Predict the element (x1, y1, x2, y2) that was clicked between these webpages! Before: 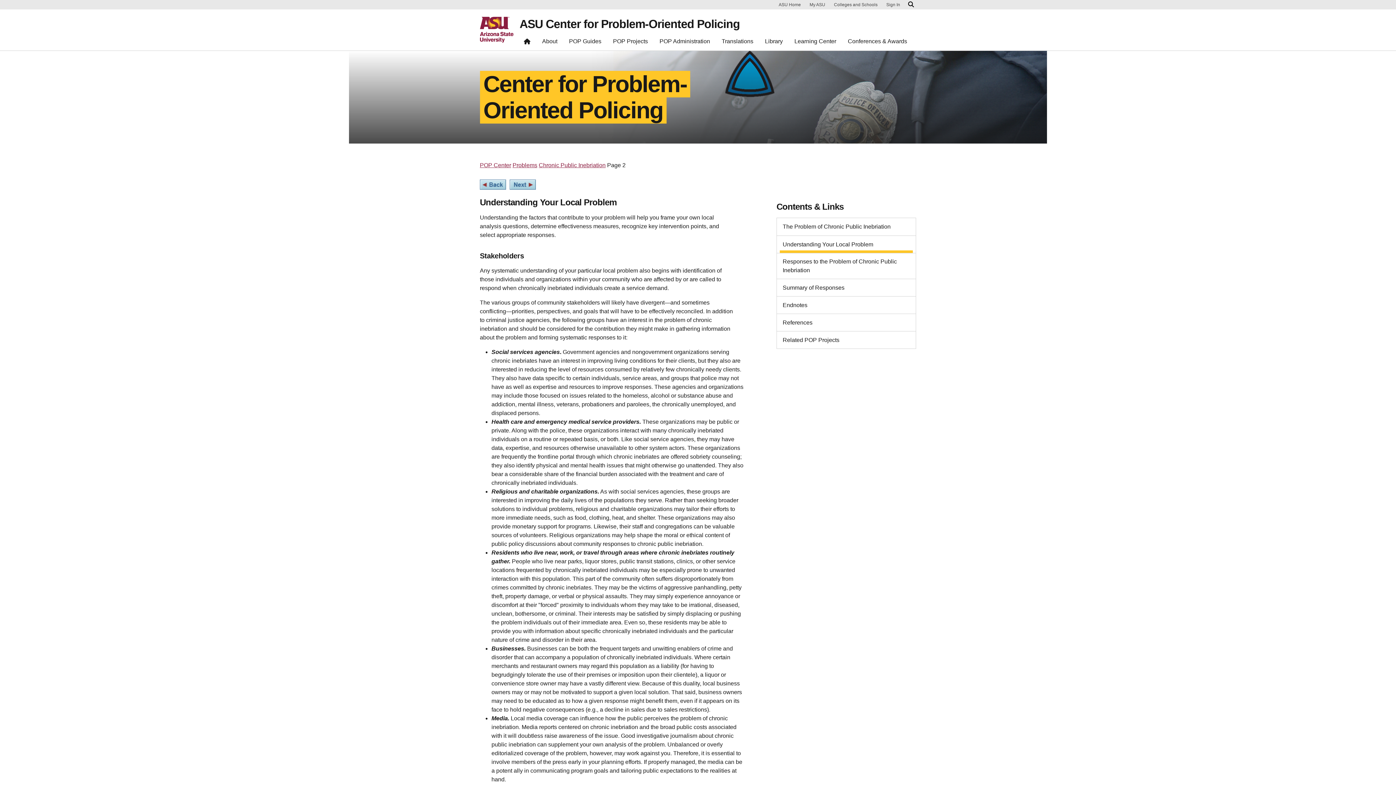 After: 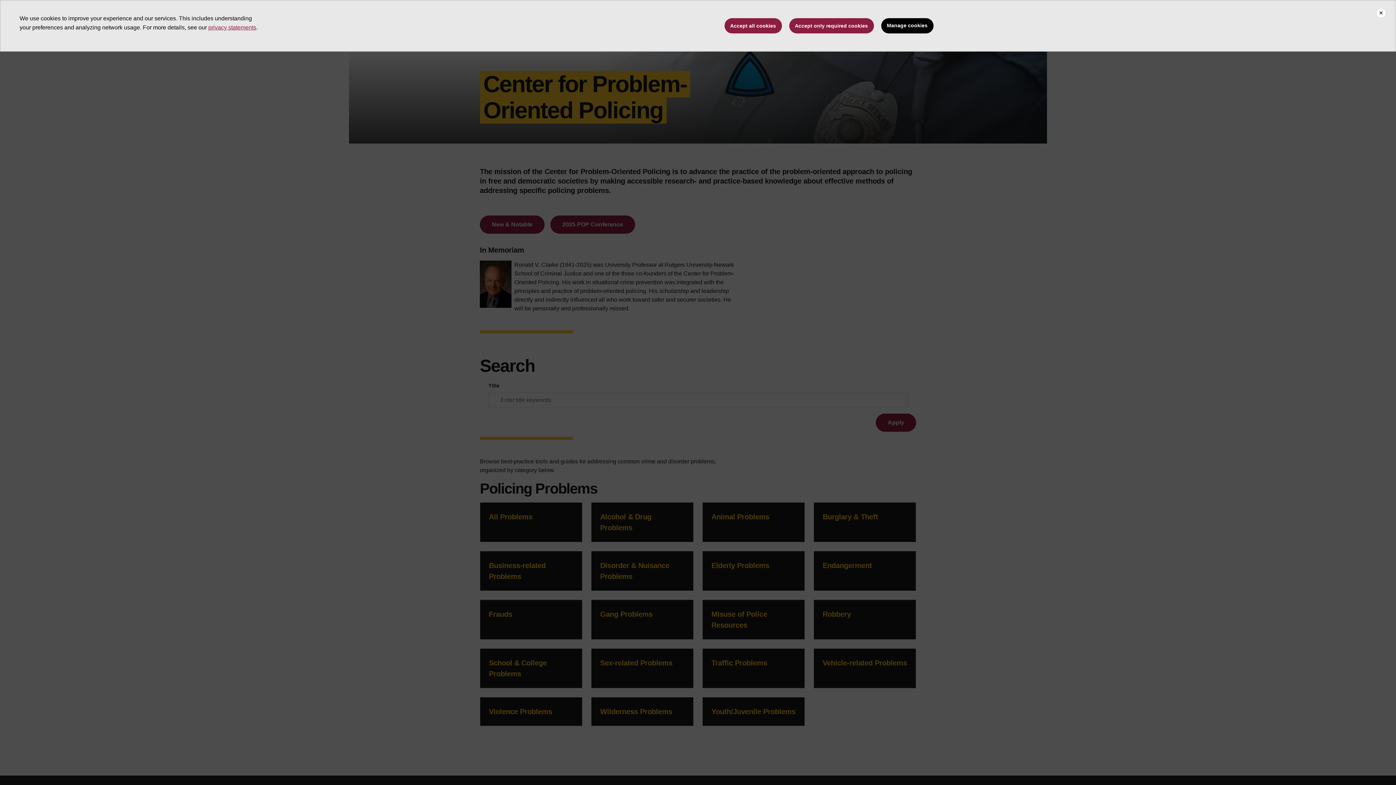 Action: bbox: (519, 35, 534, 50)